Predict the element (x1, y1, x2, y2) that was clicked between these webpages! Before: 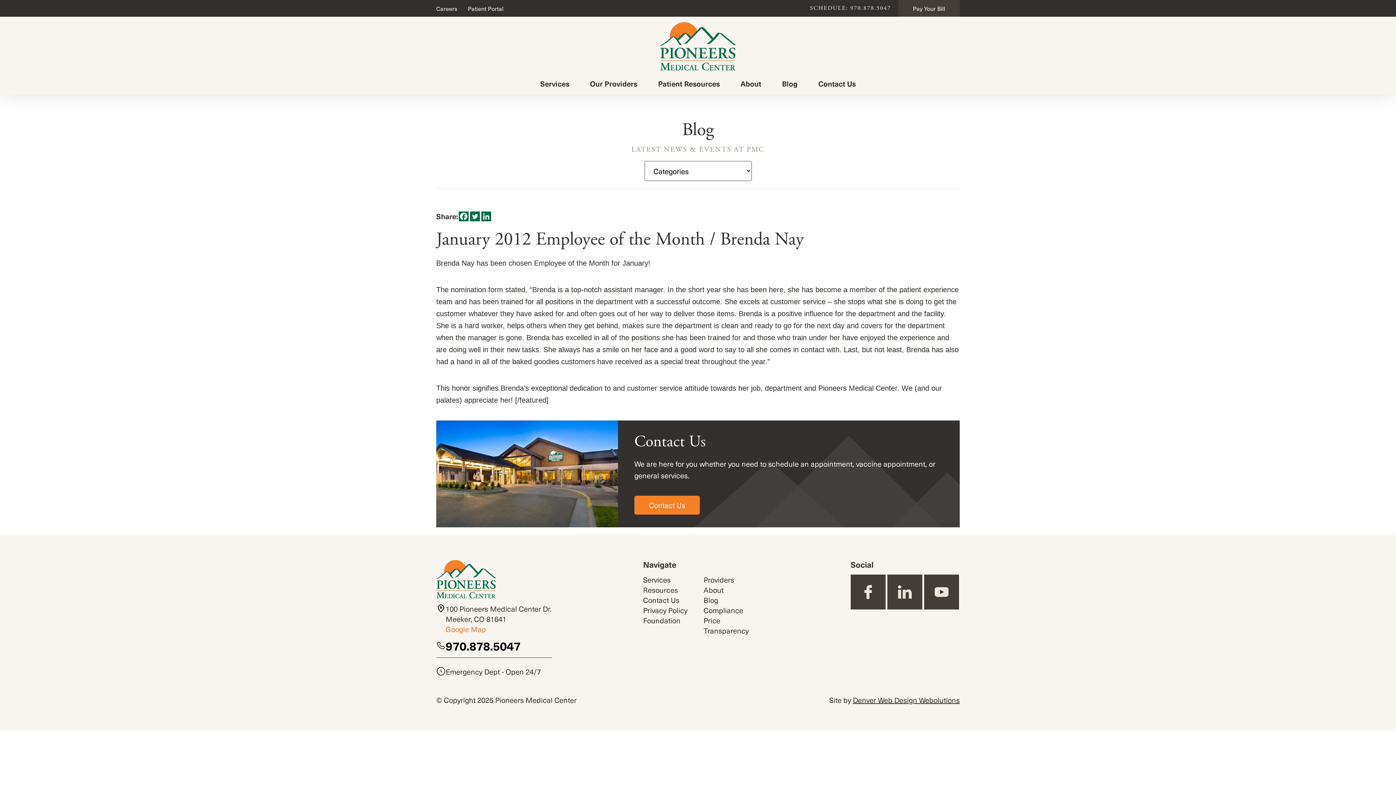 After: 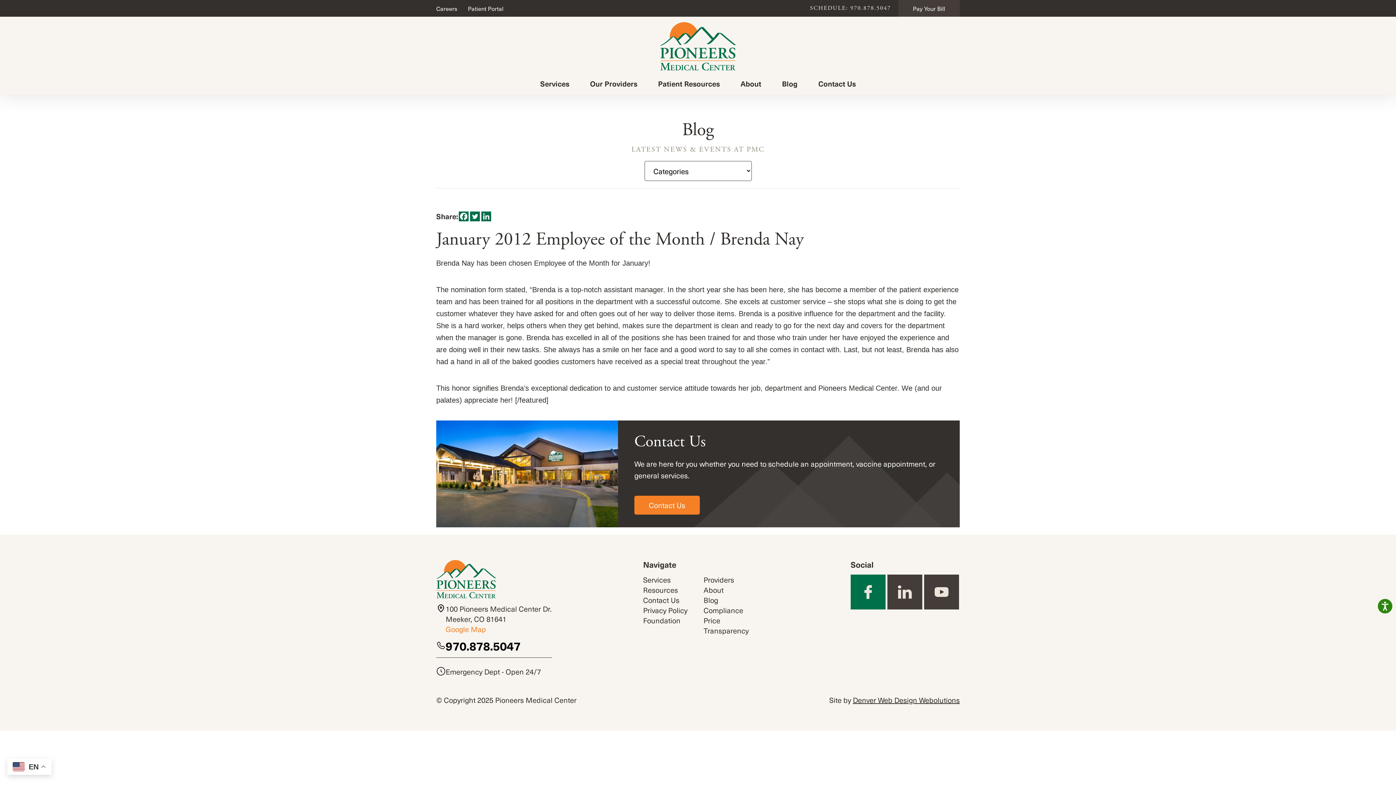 Action: bbox: (850, 574, 885, 609)